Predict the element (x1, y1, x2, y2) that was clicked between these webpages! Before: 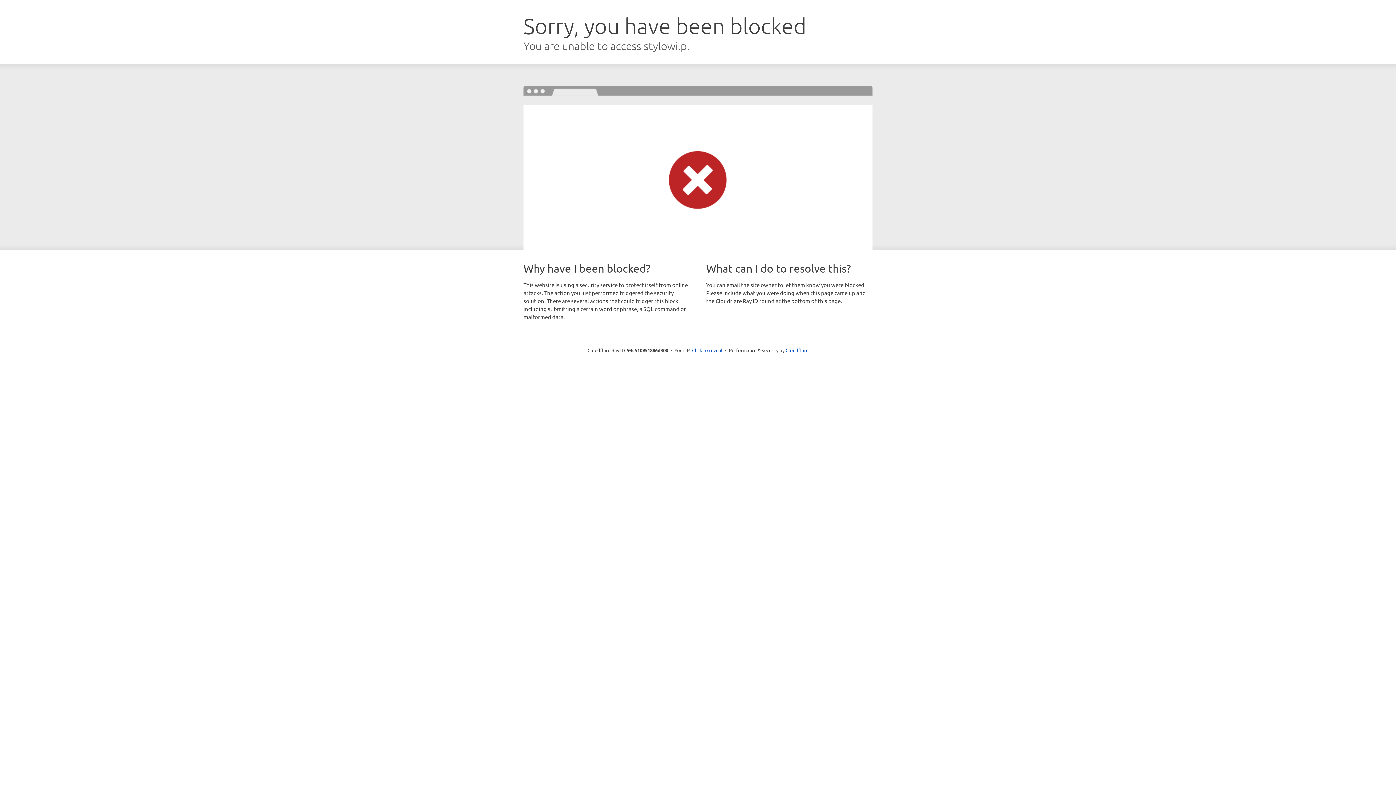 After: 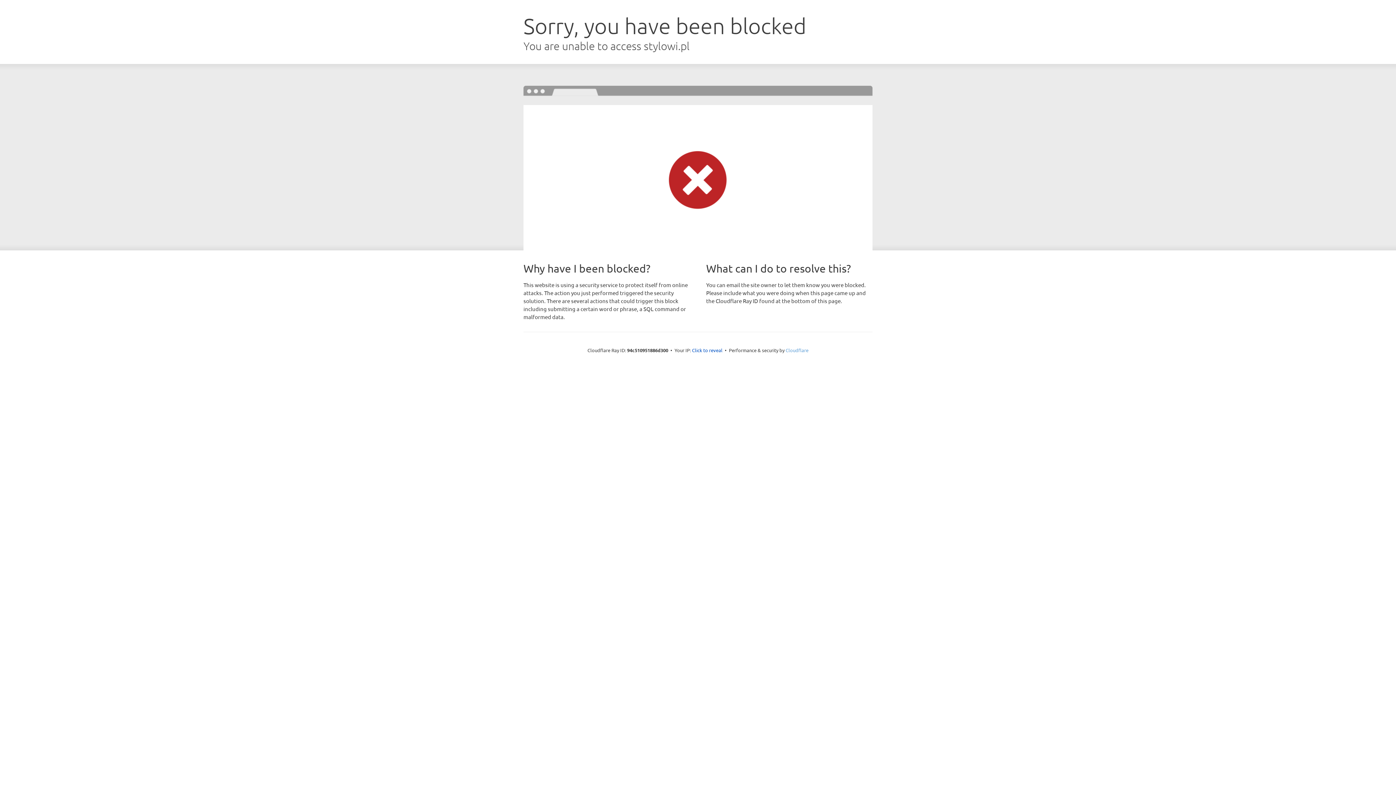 Action: label: Cloudflare bbox: (785, 347, 808, 353)